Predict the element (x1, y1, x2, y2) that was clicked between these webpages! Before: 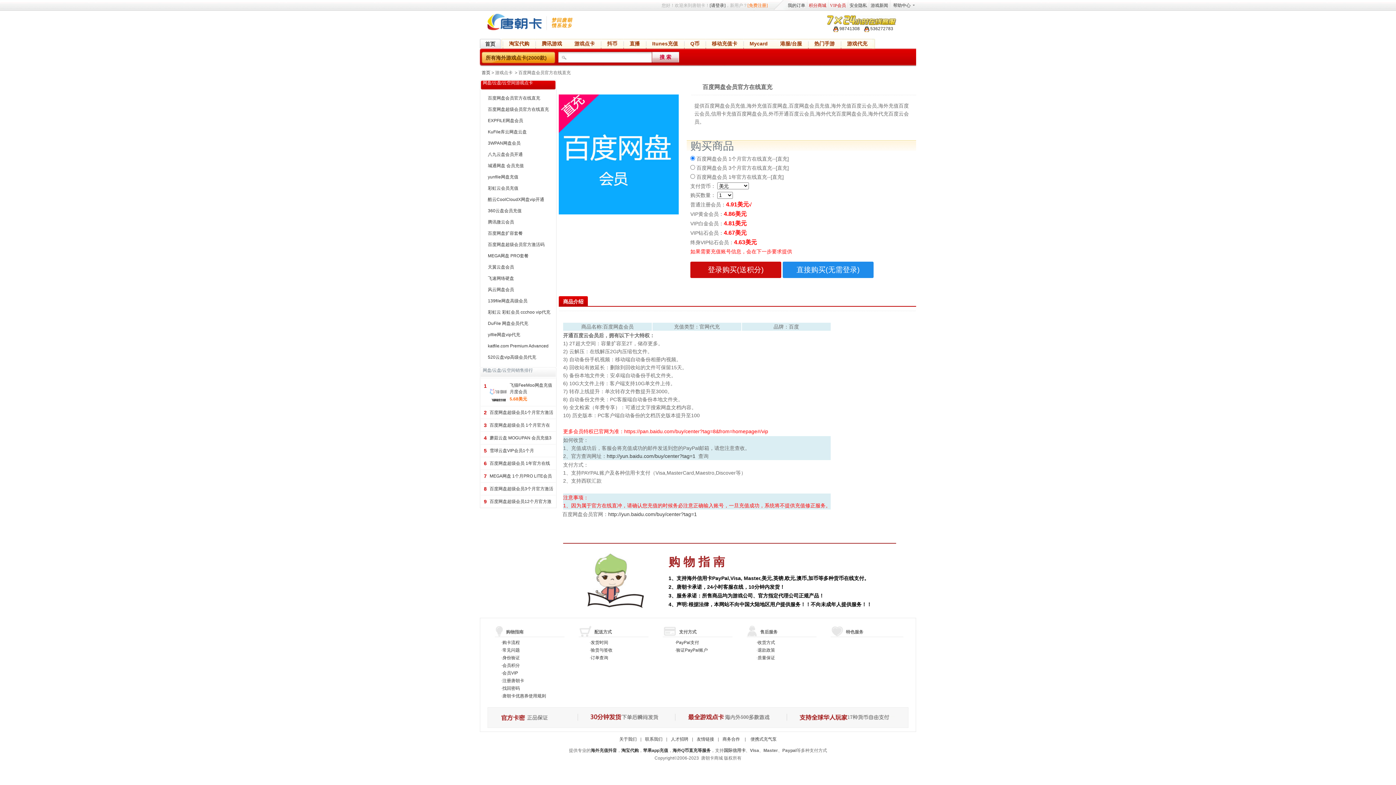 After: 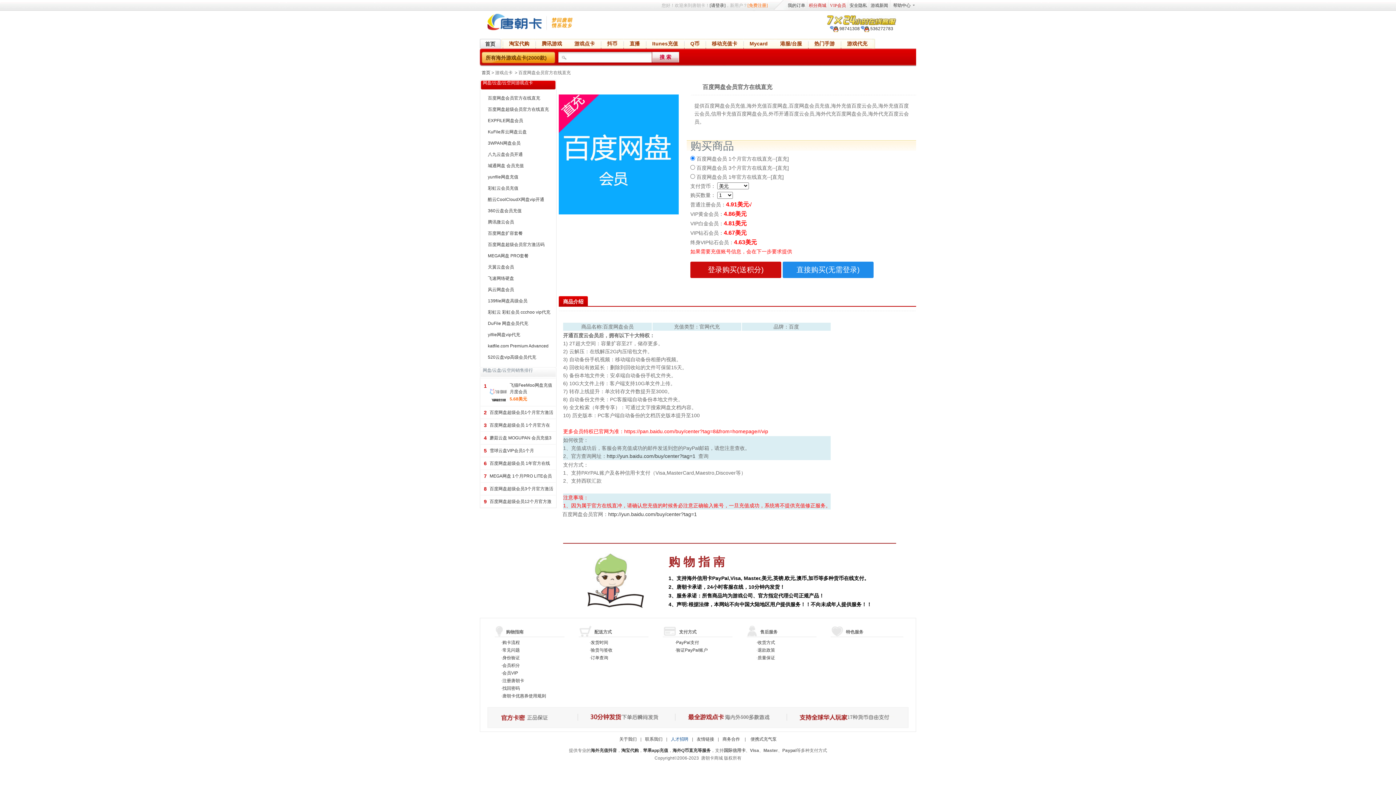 Action: bbox: (671, 737, 688, 742) label: 人才招聘